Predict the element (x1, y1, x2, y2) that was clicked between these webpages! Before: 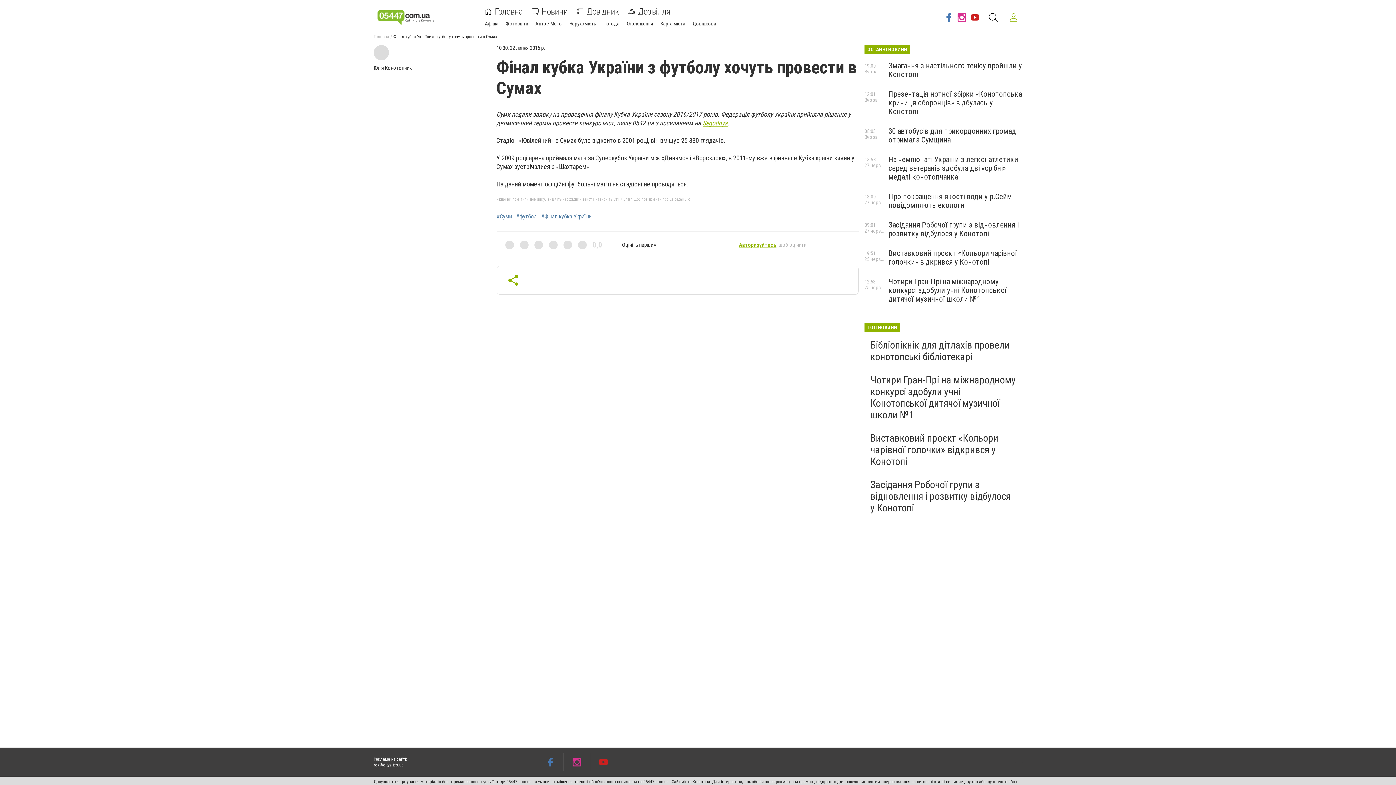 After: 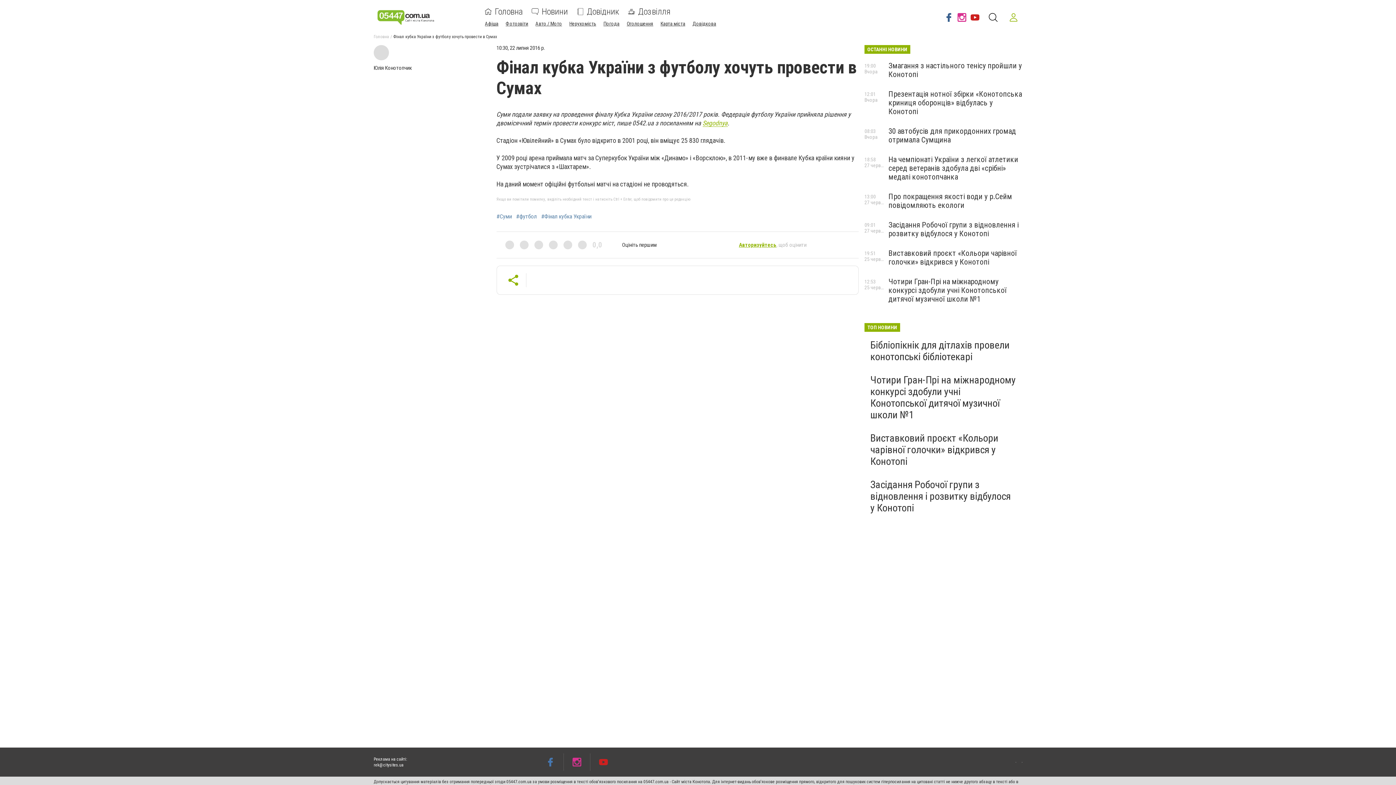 Action: bbox: (942, 8, 955, 26)